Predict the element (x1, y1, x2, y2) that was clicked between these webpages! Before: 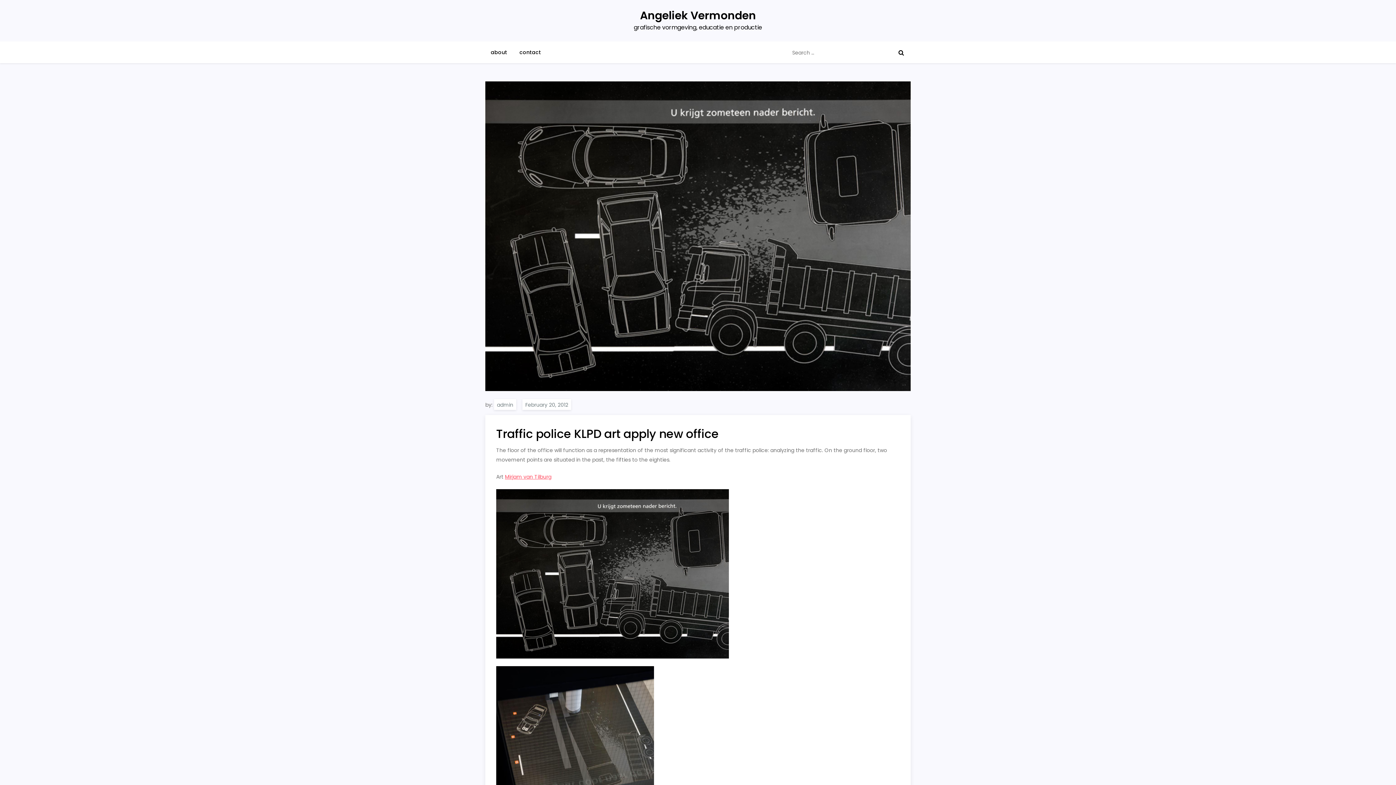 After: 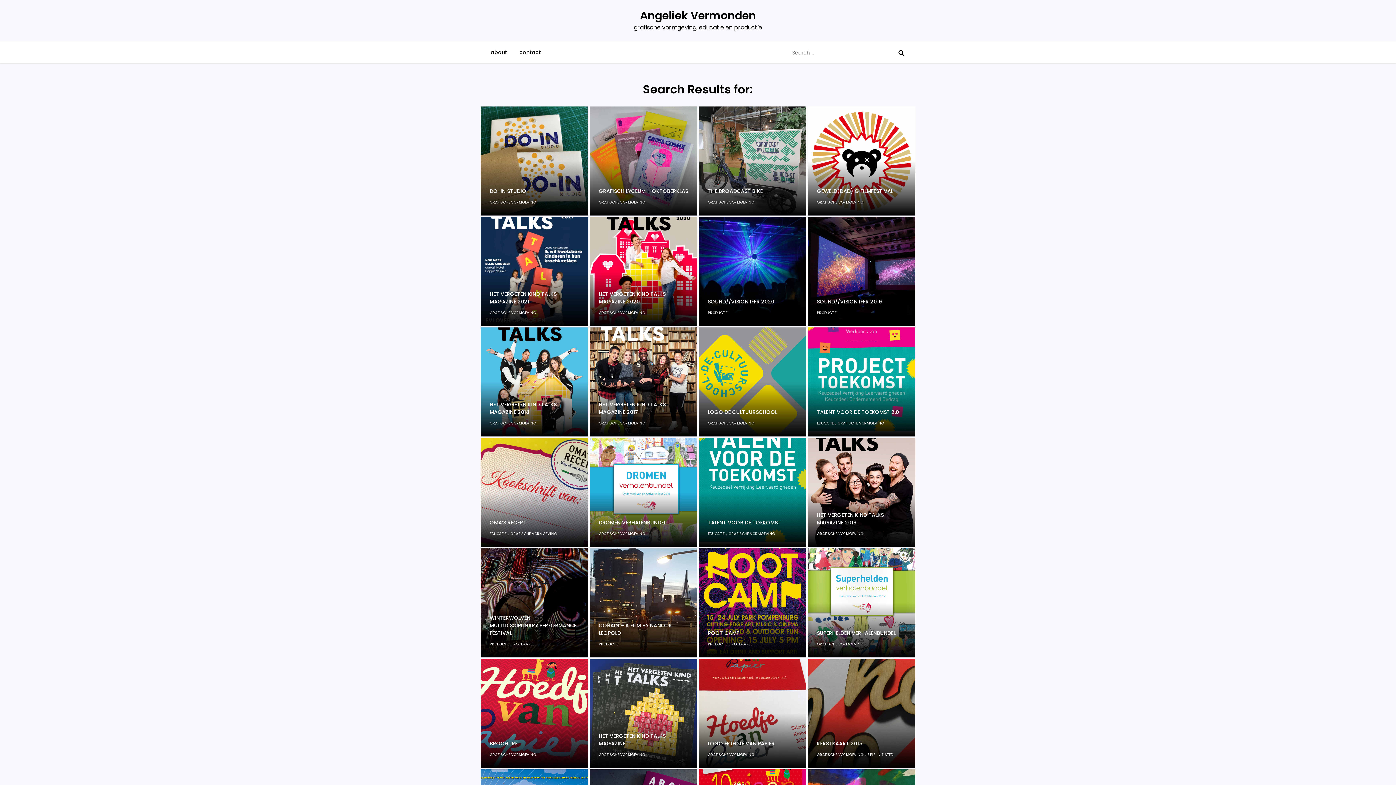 Action: bbox: (892, 41, 910, 63)